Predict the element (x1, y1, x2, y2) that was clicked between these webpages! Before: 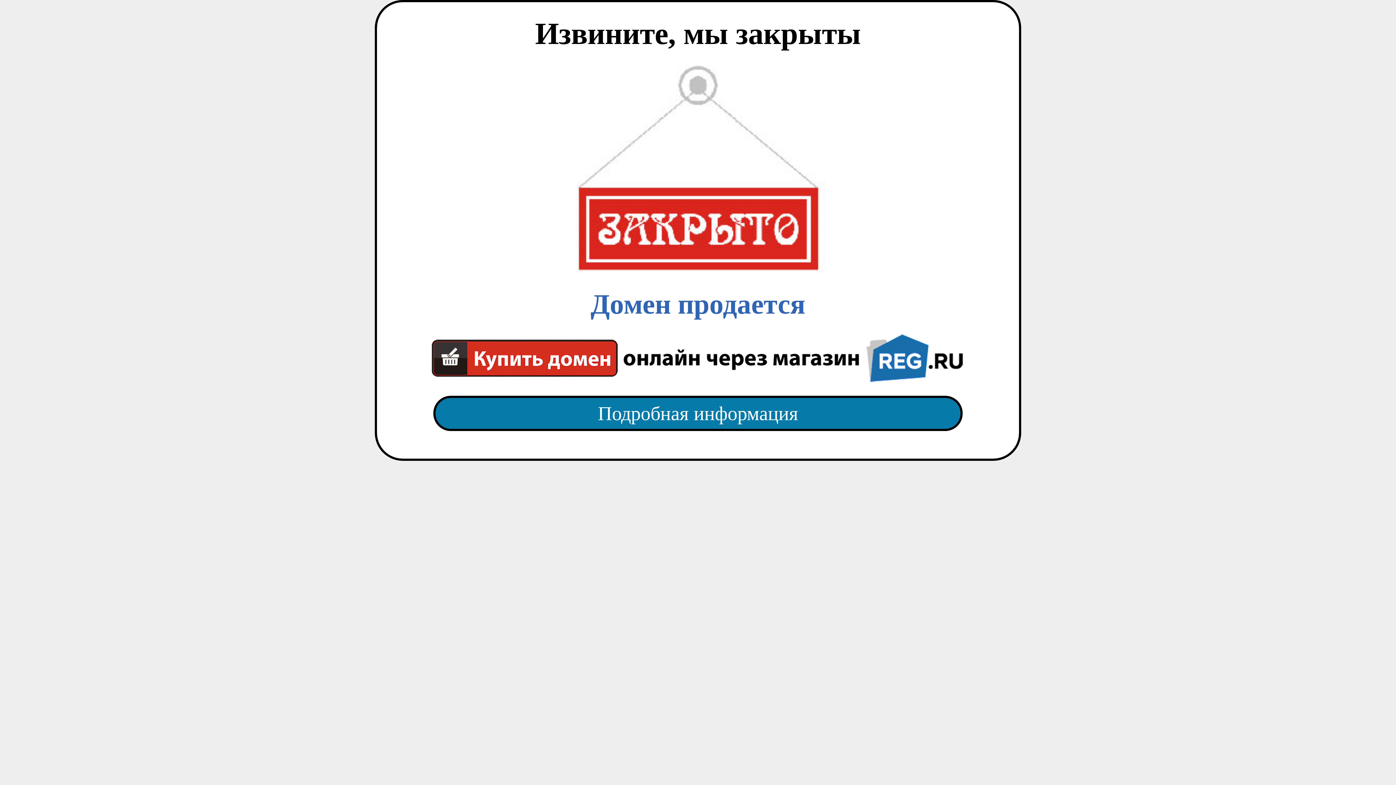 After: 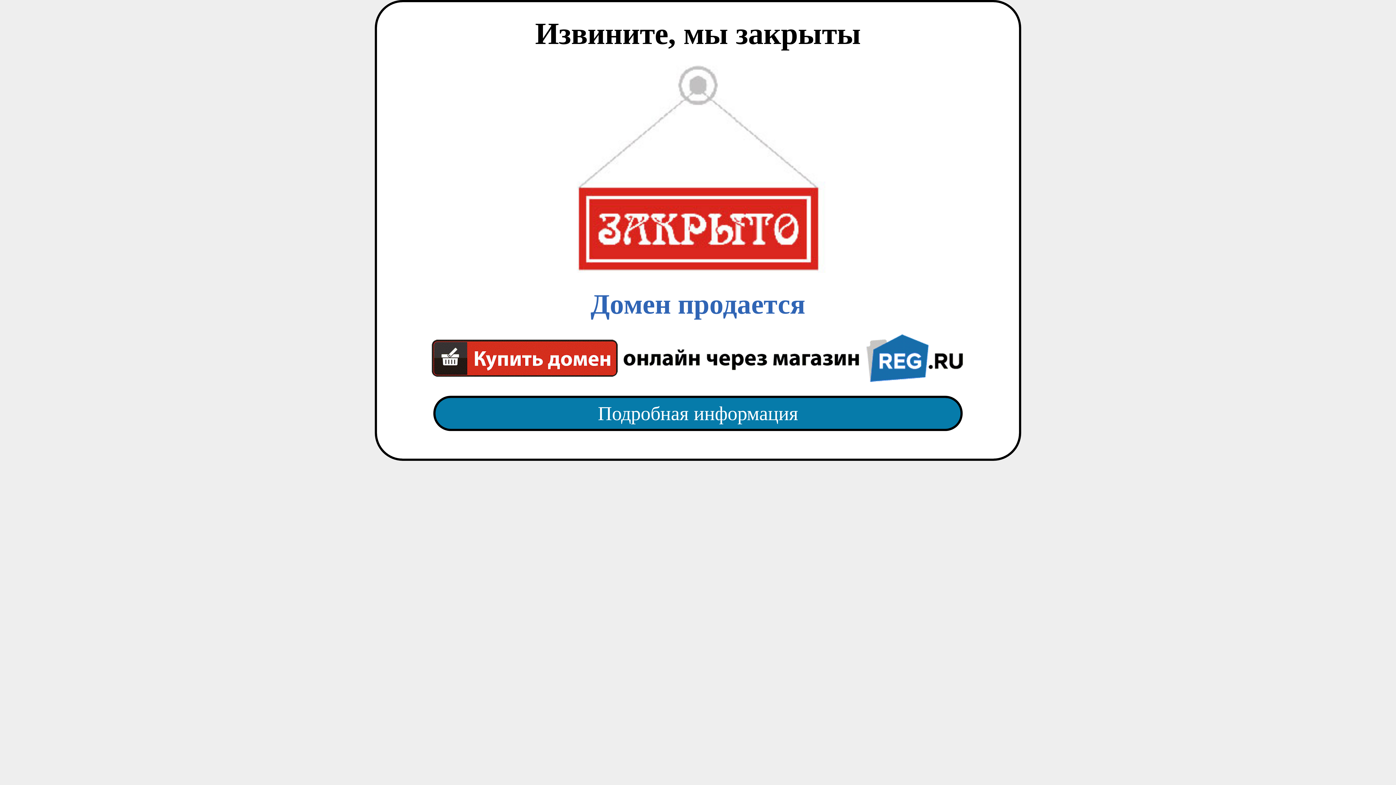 Action: label: Домен продается bbox: (418, 65, 977, 382)